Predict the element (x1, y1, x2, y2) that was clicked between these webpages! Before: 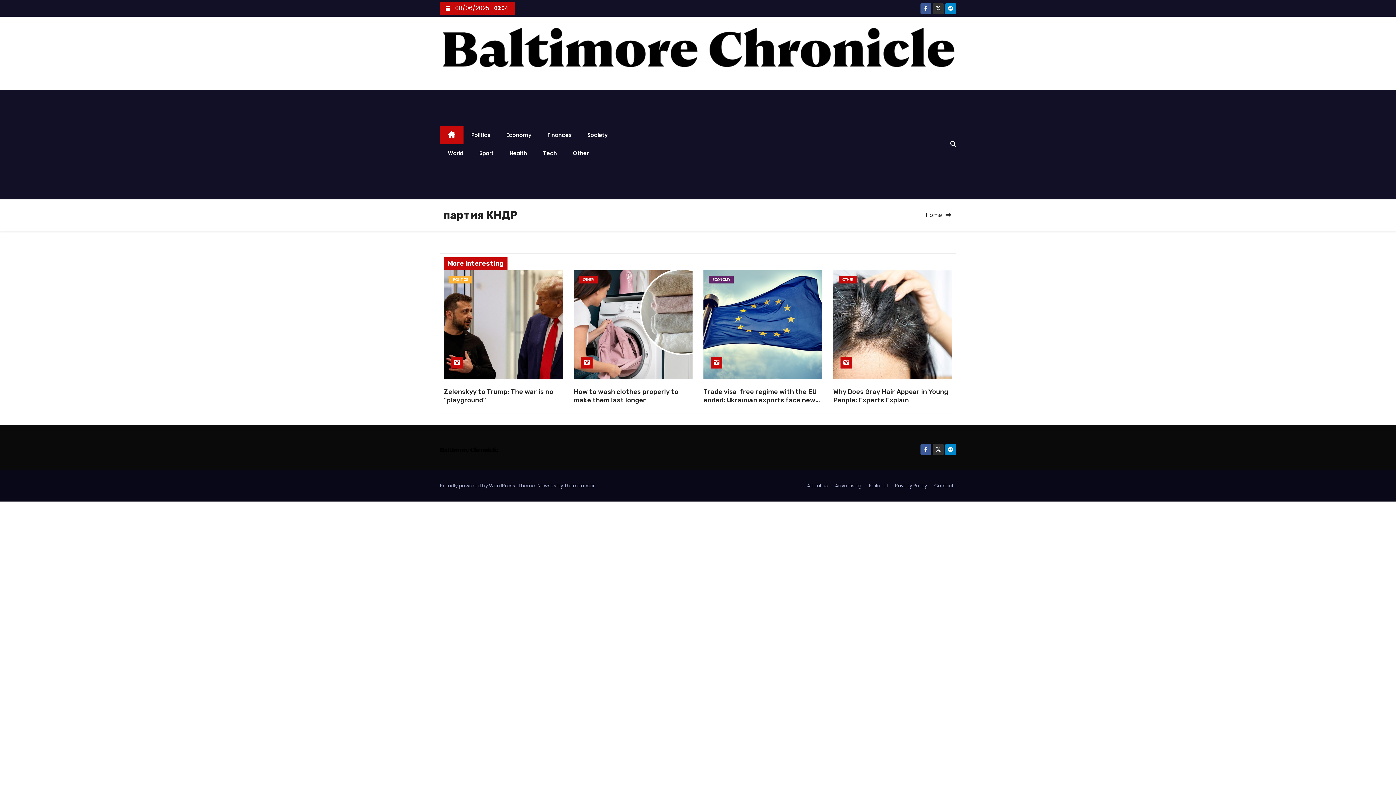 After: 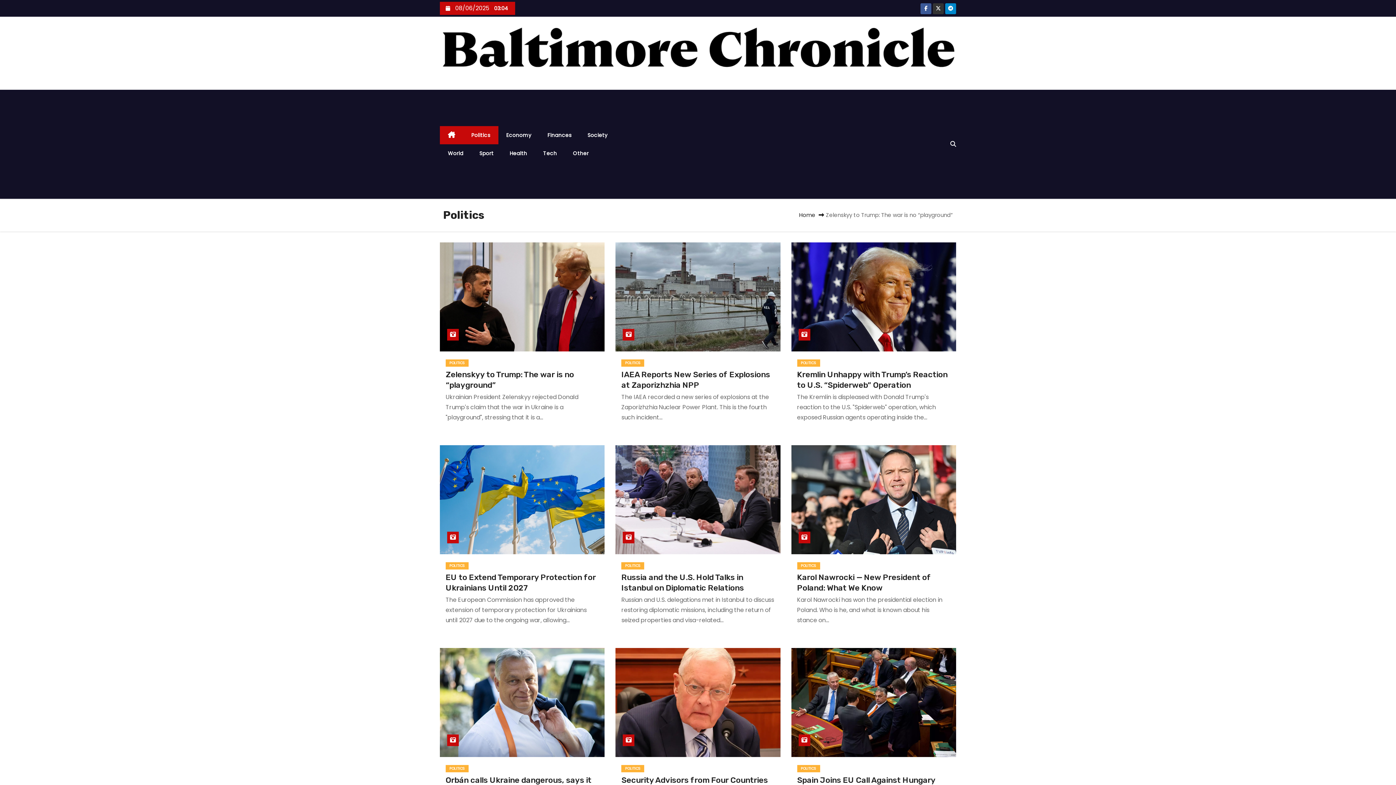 Action: bbox: (463, 126, 498, 144) label: Politics